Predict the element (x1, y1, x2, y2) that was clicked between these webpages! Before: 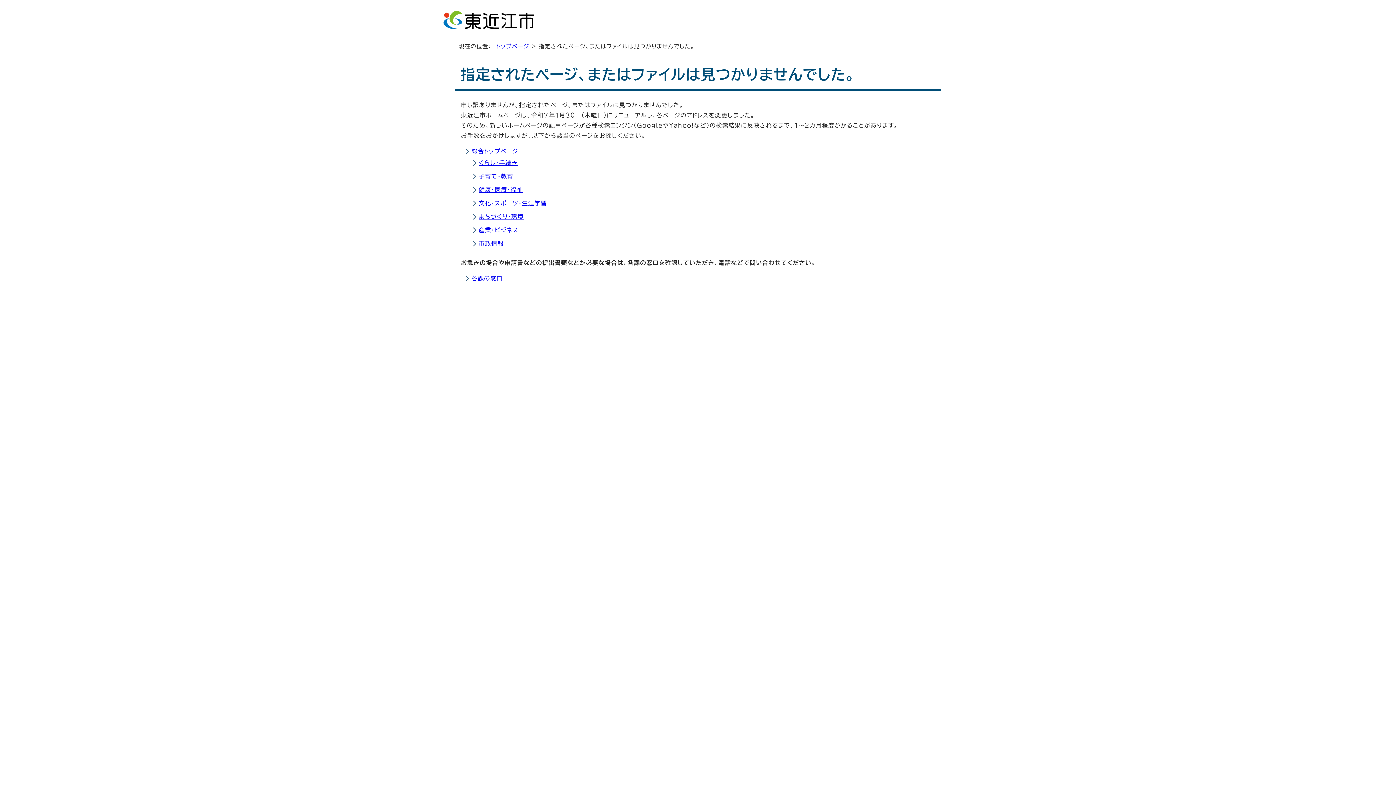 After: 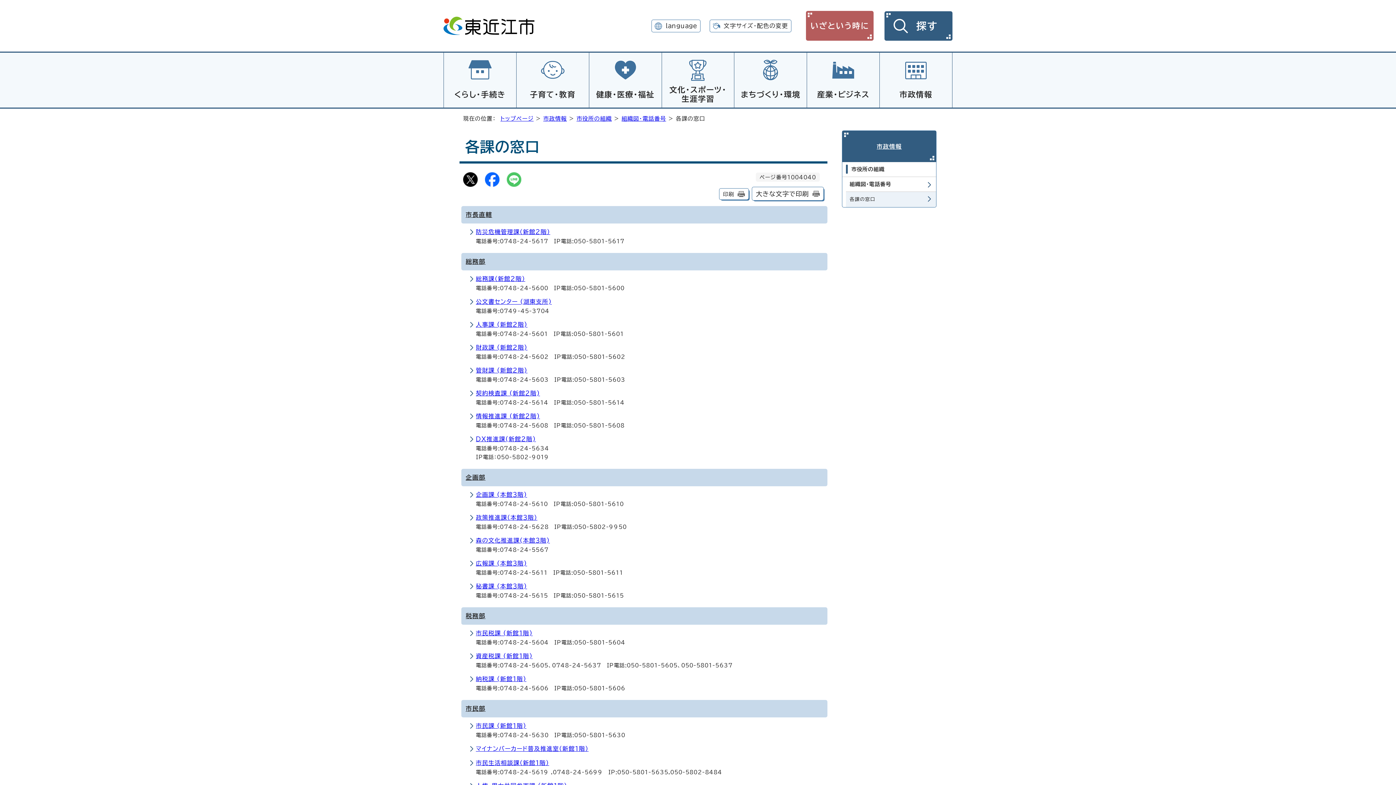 Action: label: 各課の窓口 bbox: (471, 275, 502, 281)